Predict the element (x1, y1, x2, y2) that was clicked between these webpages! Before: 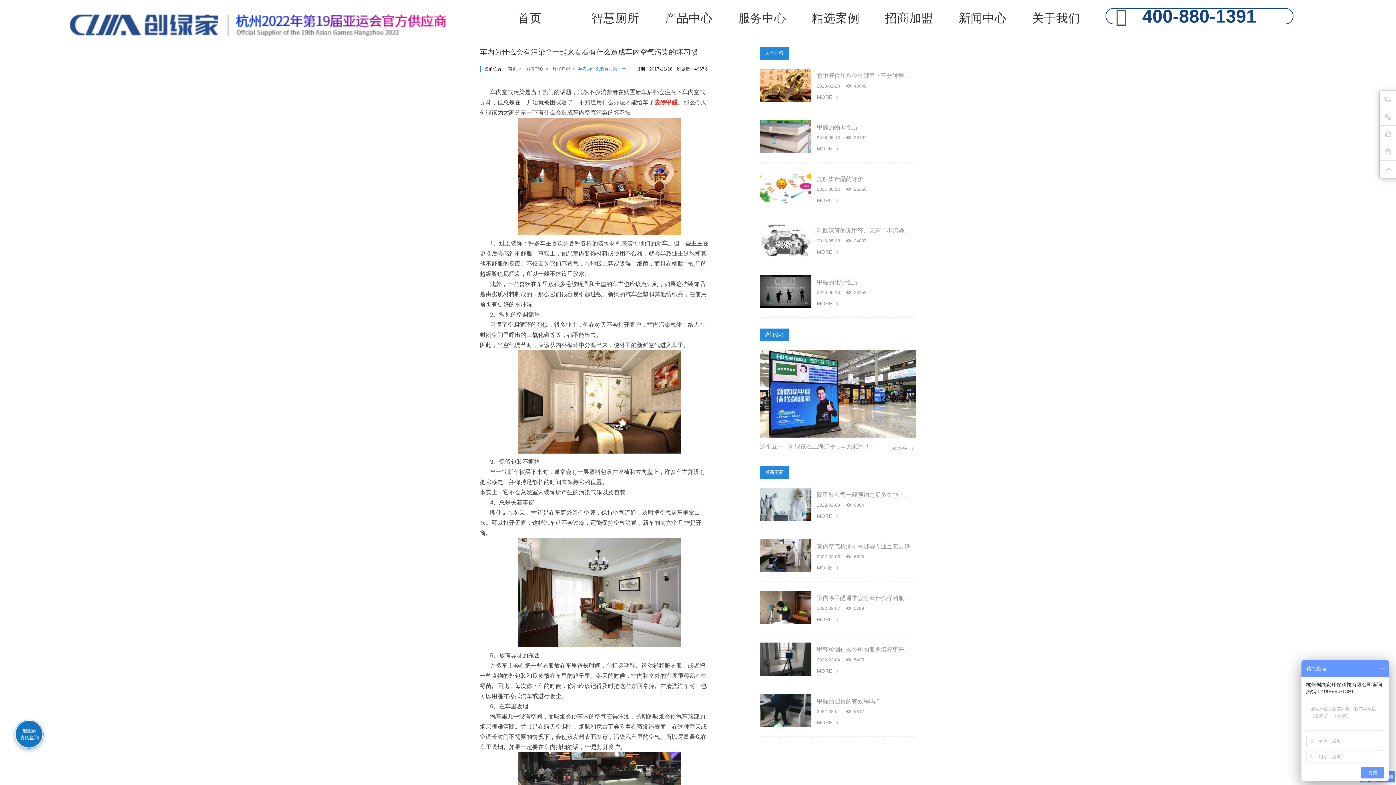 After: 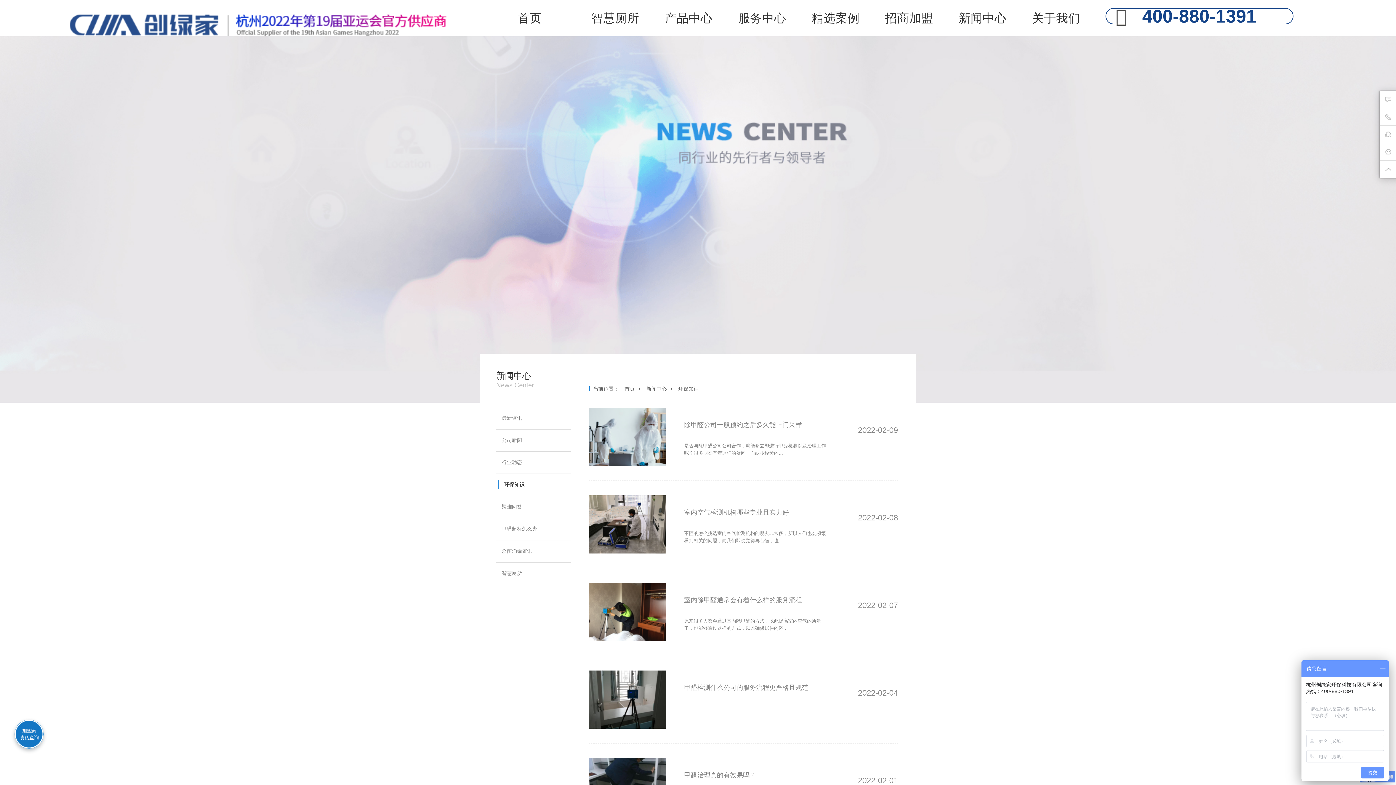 Action: bbox: (550, 66, 577, 71) label:   环保知识  >  